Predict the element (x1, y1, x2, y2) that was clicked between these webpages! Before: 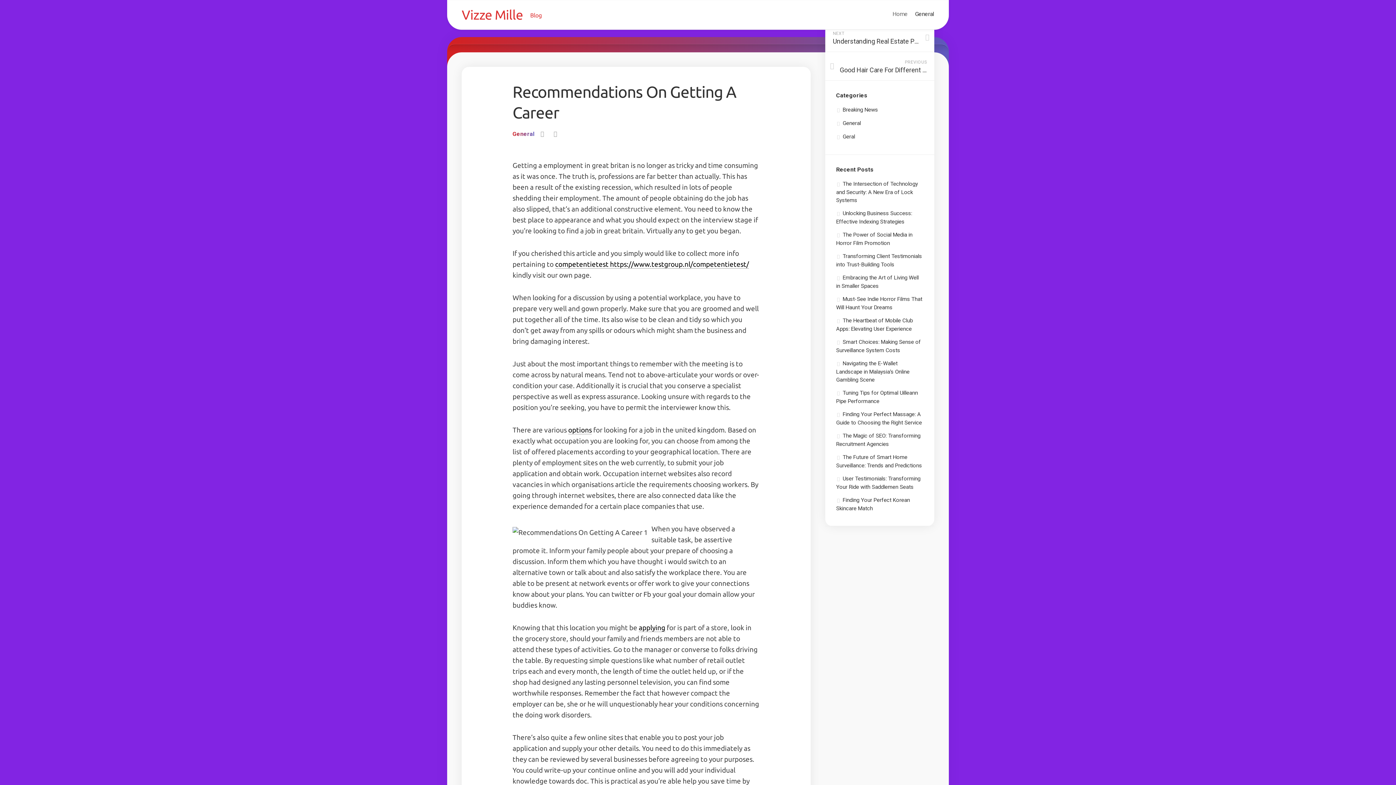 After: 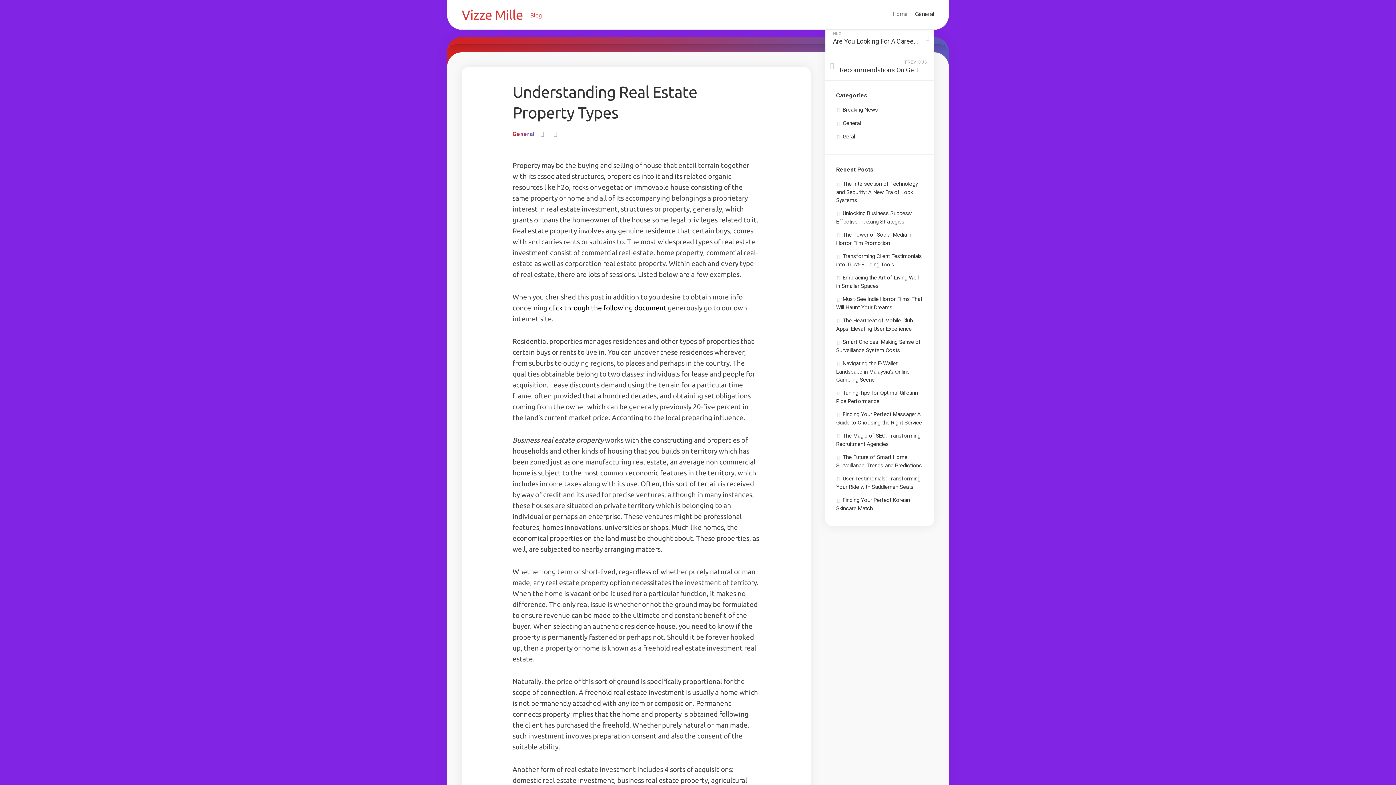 Action: bbox: (825, 23, 934, 52) label: NEXT
Understanding Real Estate Property Types